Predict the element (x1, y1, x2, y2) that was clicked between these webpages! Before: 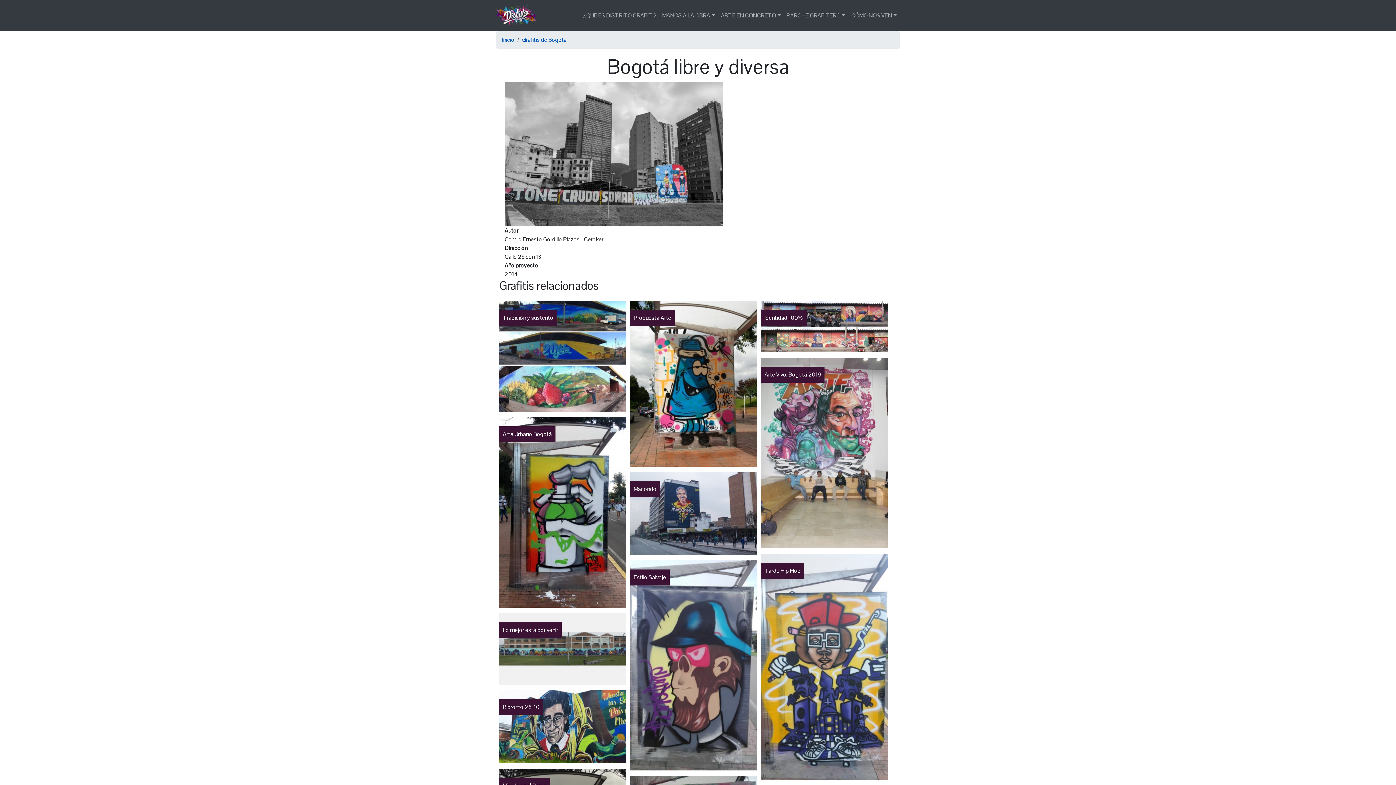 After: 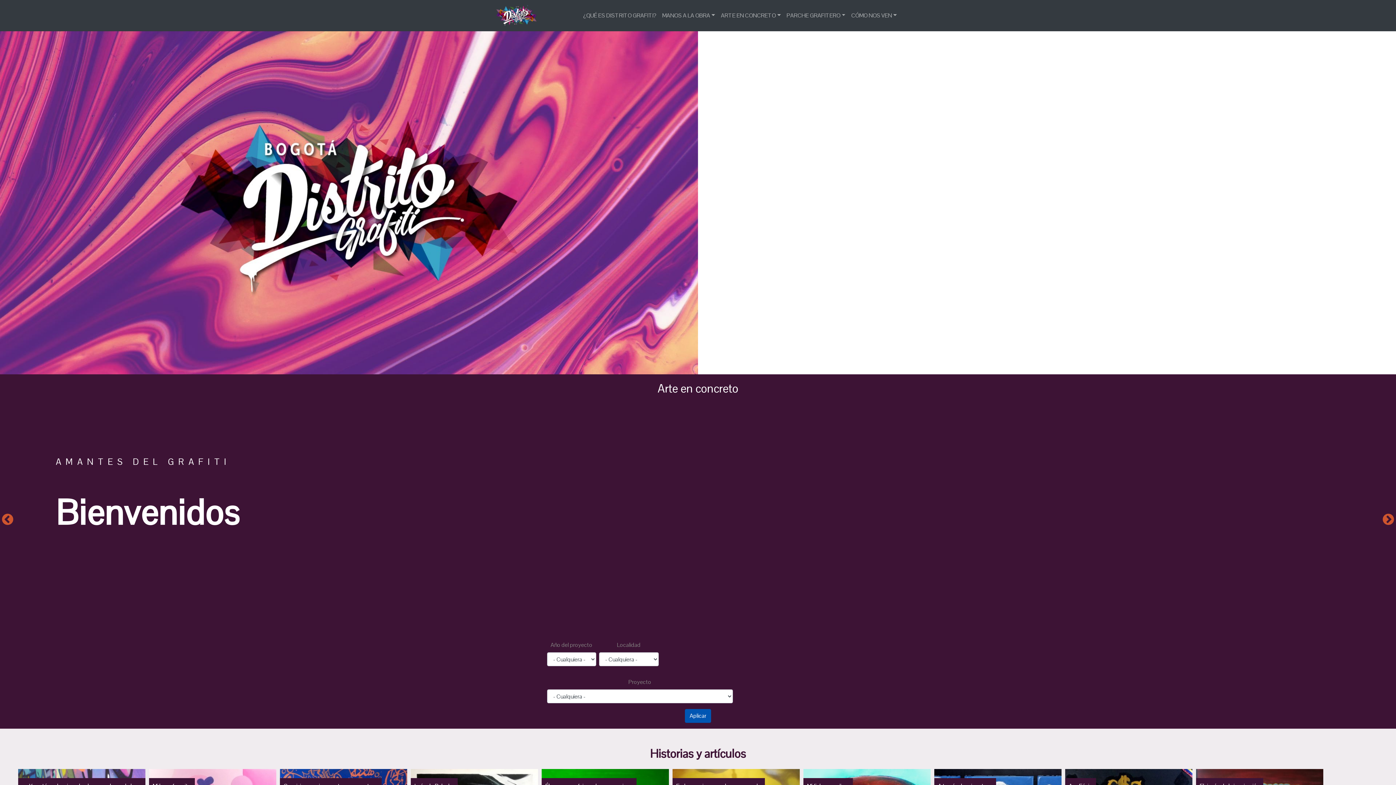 Action: label: Inicio bbox: (502, 36, 514, 43)